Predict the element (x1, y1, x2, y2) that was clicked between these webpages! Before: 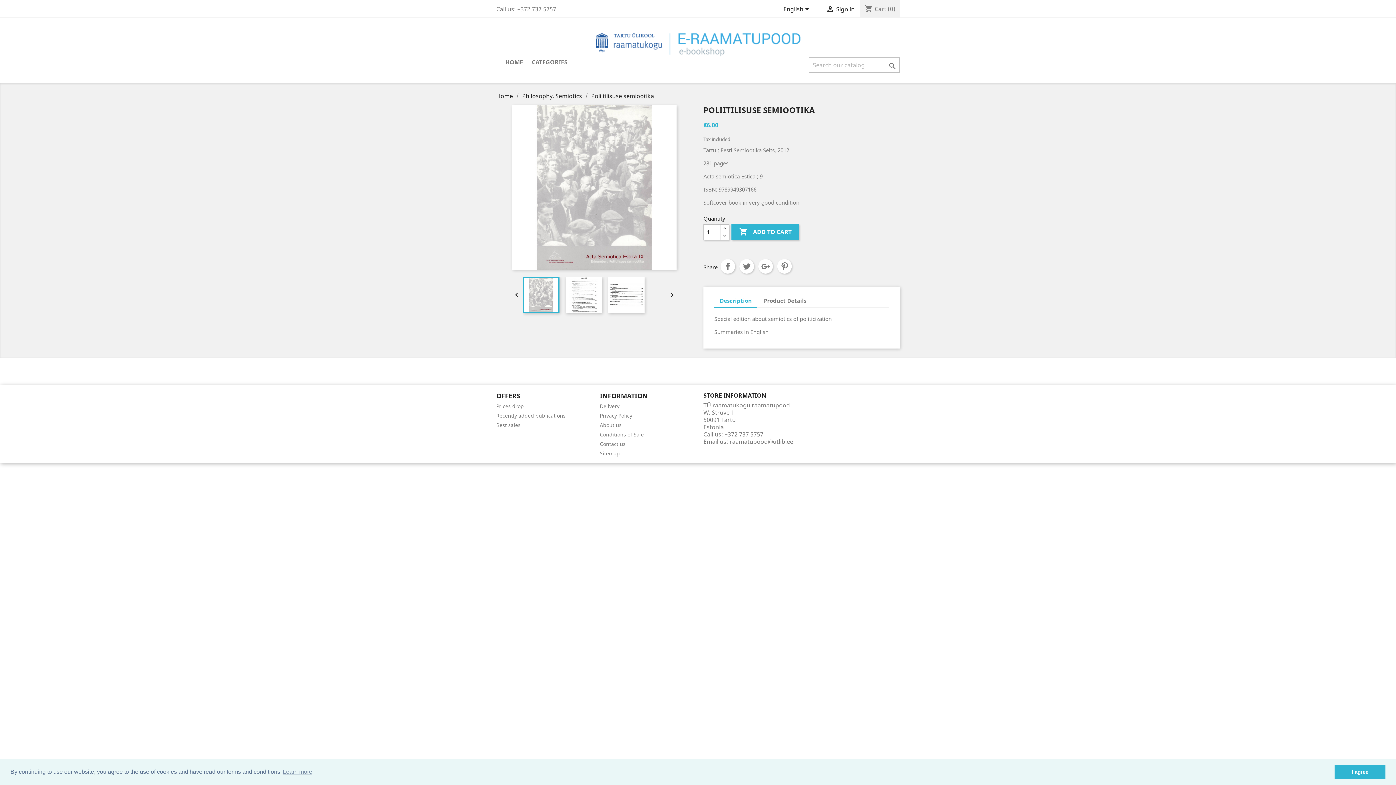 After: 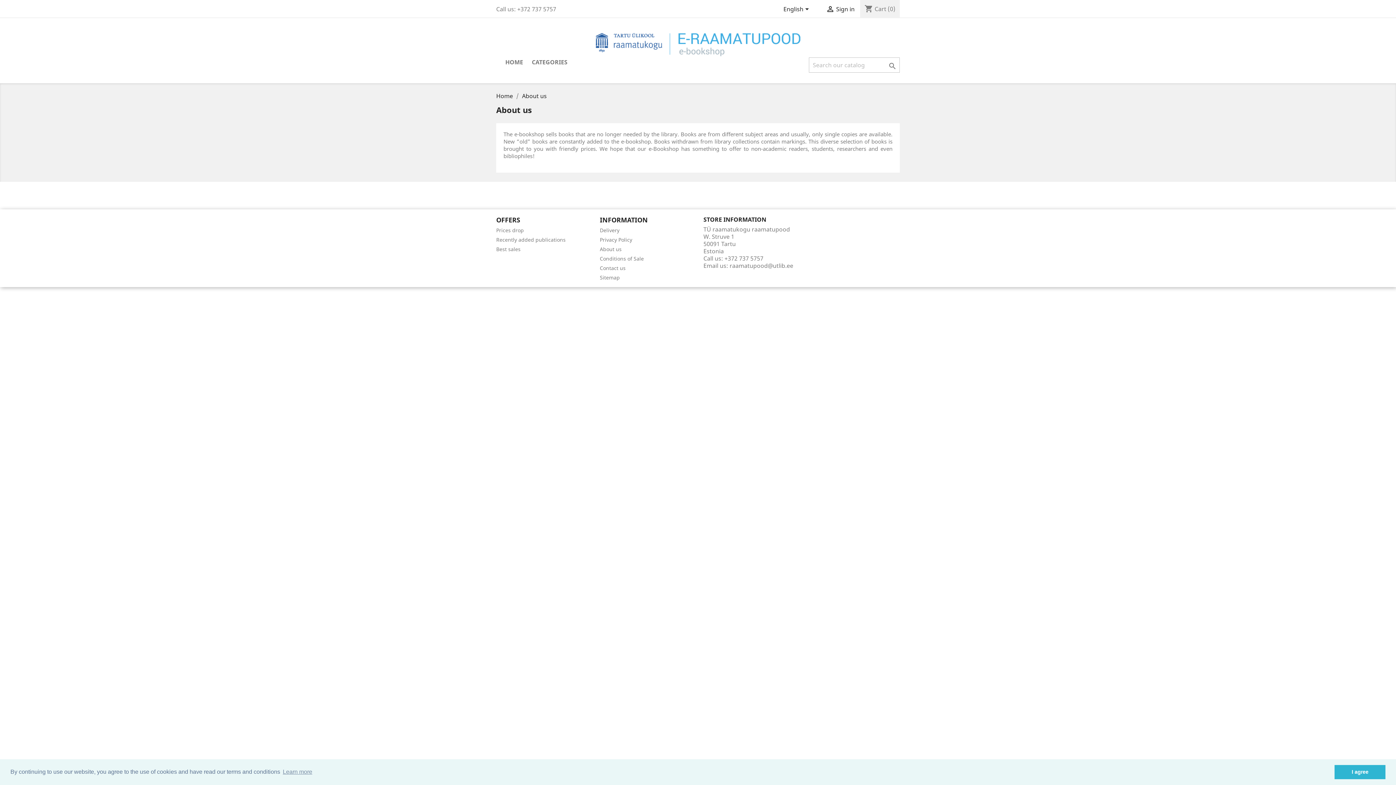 Action: bbox: (600, 421, 621, 428) label: About us